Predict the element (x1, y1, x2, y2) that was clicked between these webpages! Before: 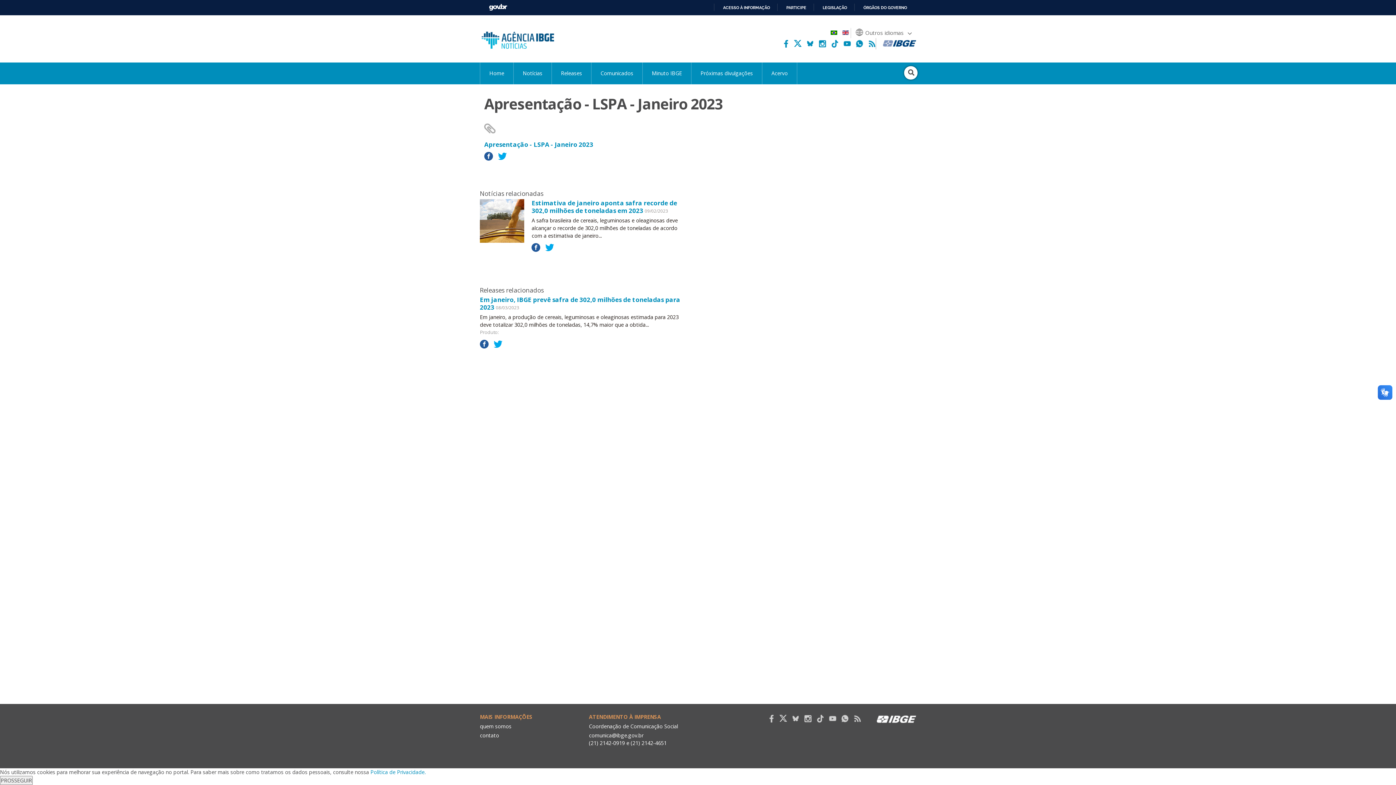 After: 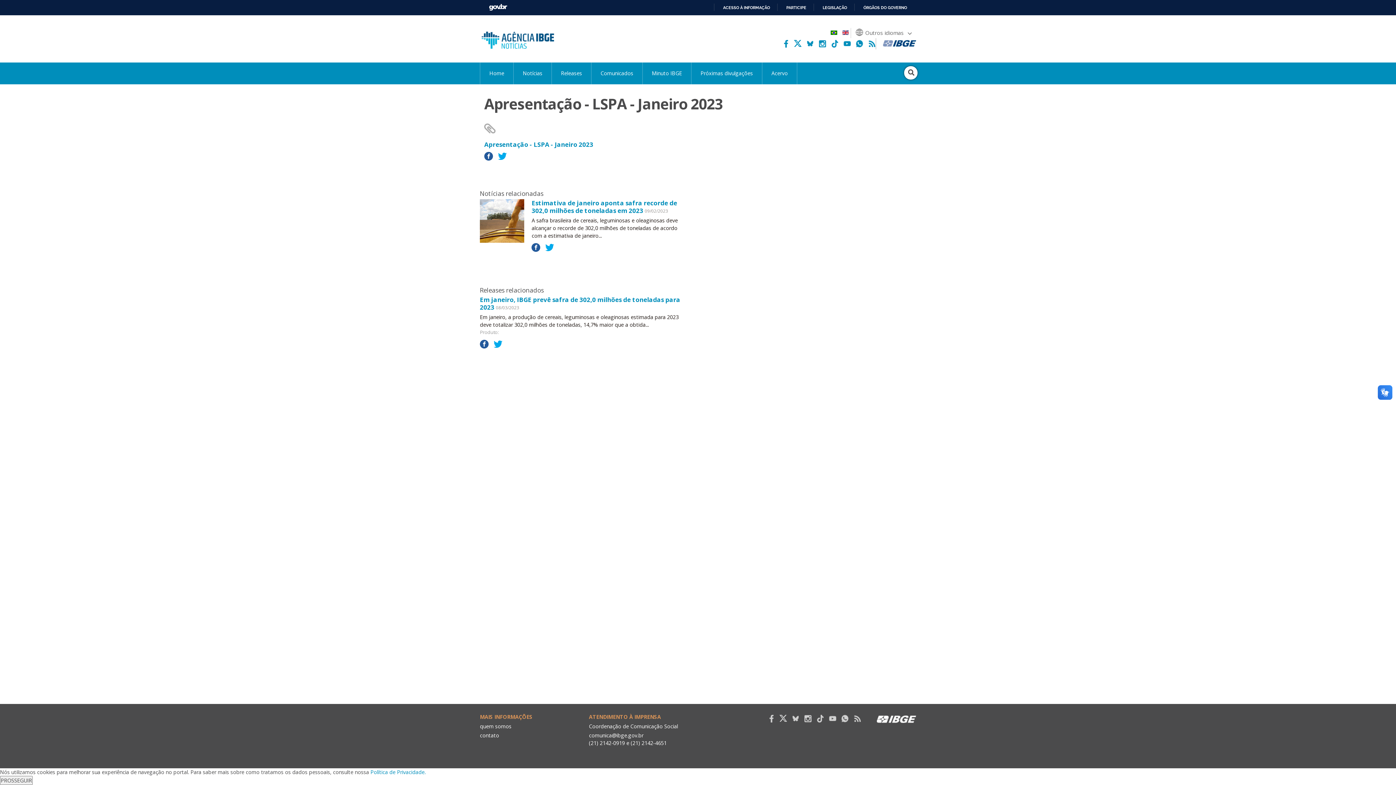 Action: bbox: (794, 40, 801, 47)